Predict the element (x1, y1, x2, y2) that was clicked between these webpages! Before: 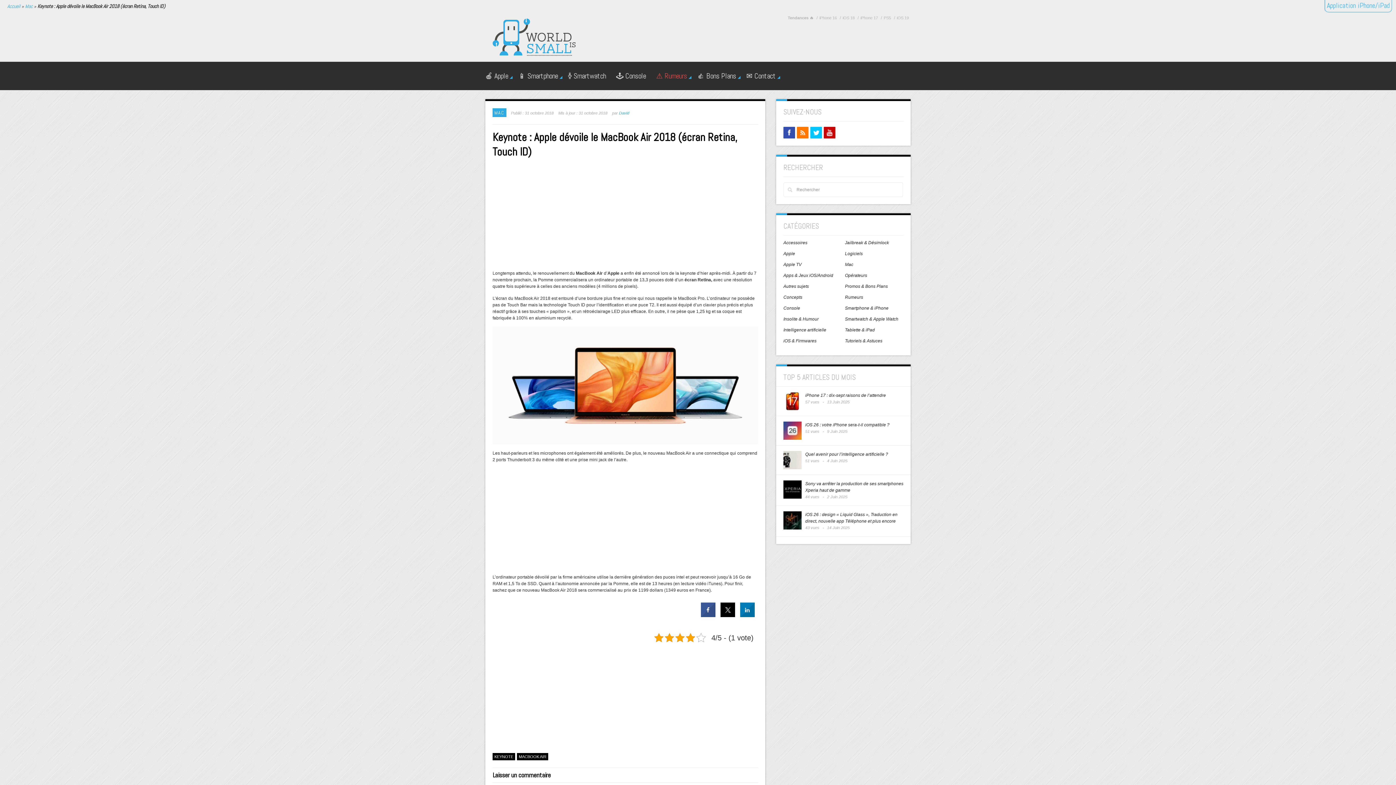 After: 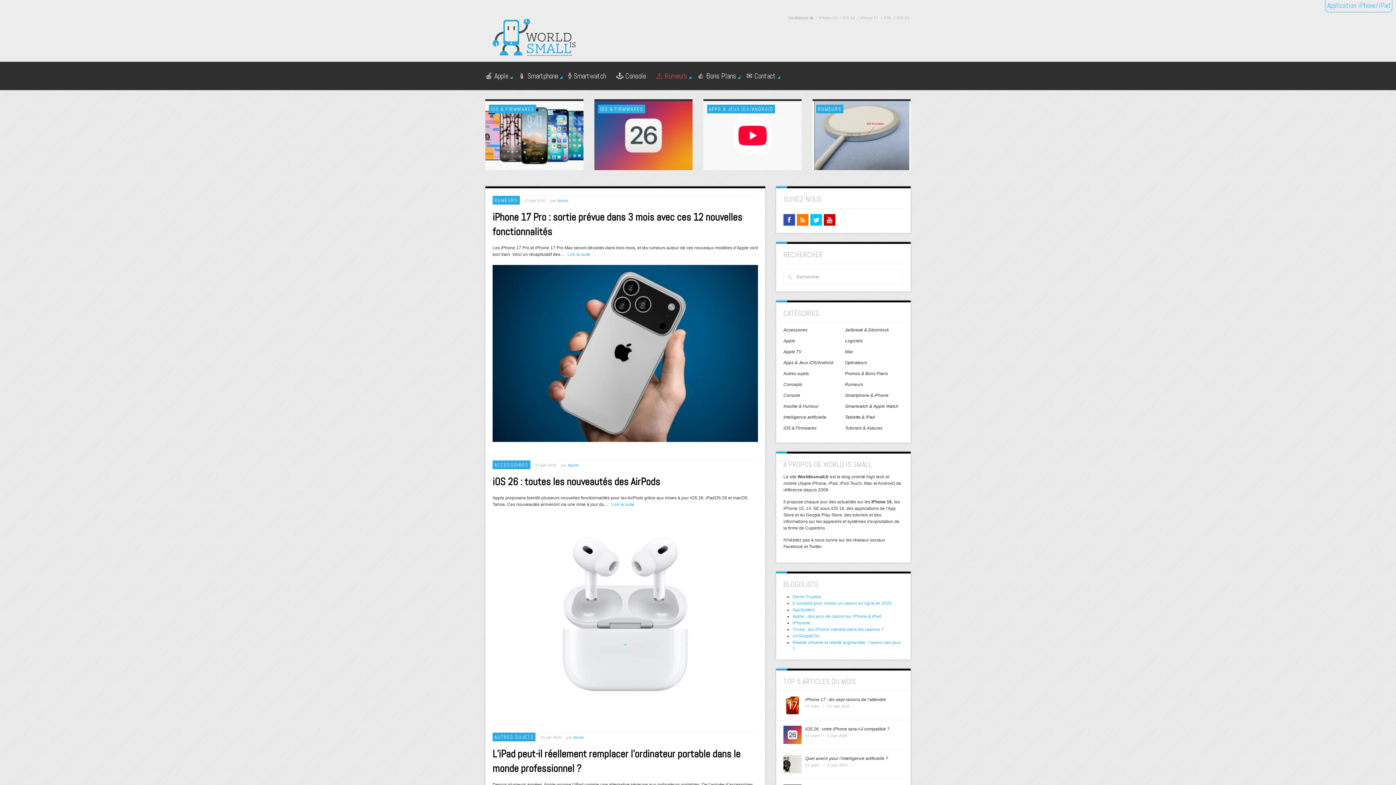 Action: bbox: (492, 34, 576, 39)